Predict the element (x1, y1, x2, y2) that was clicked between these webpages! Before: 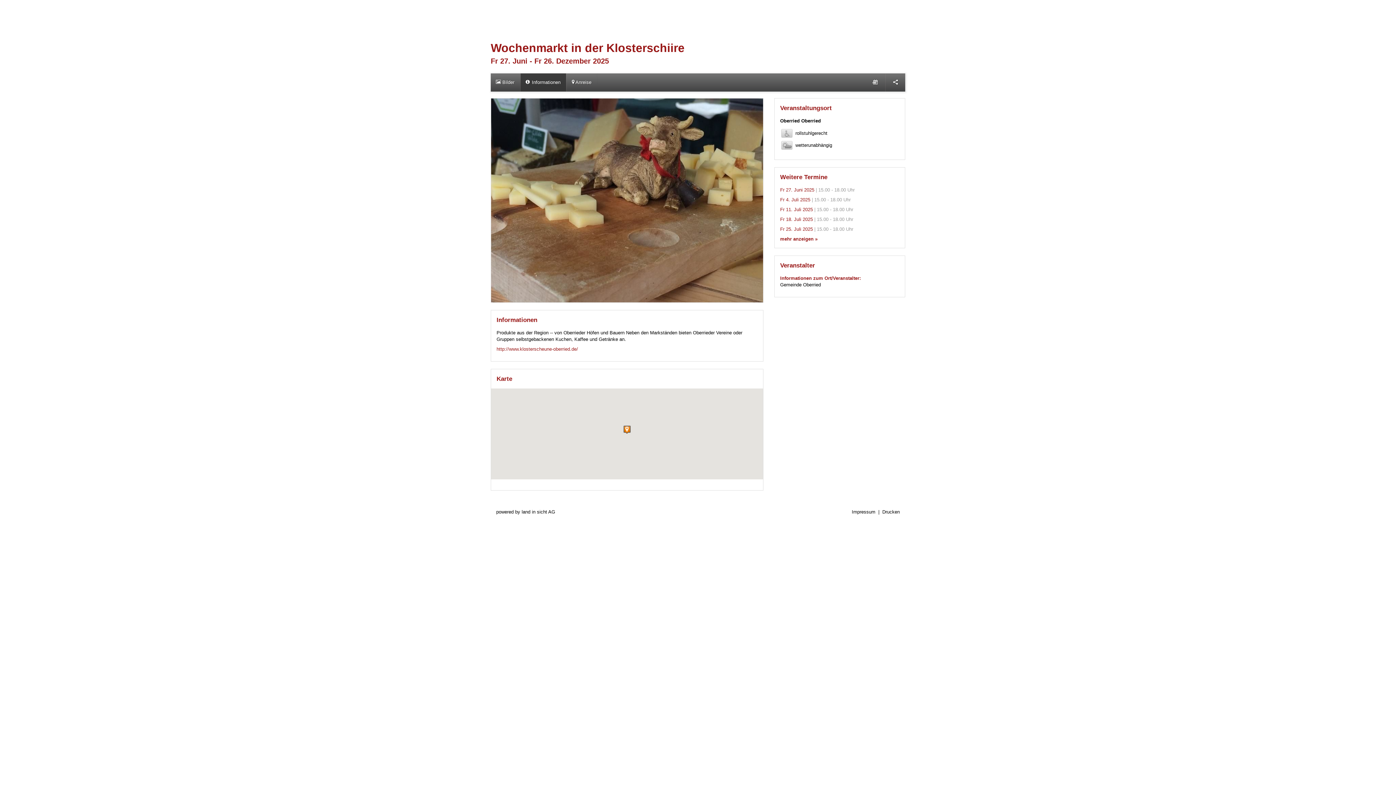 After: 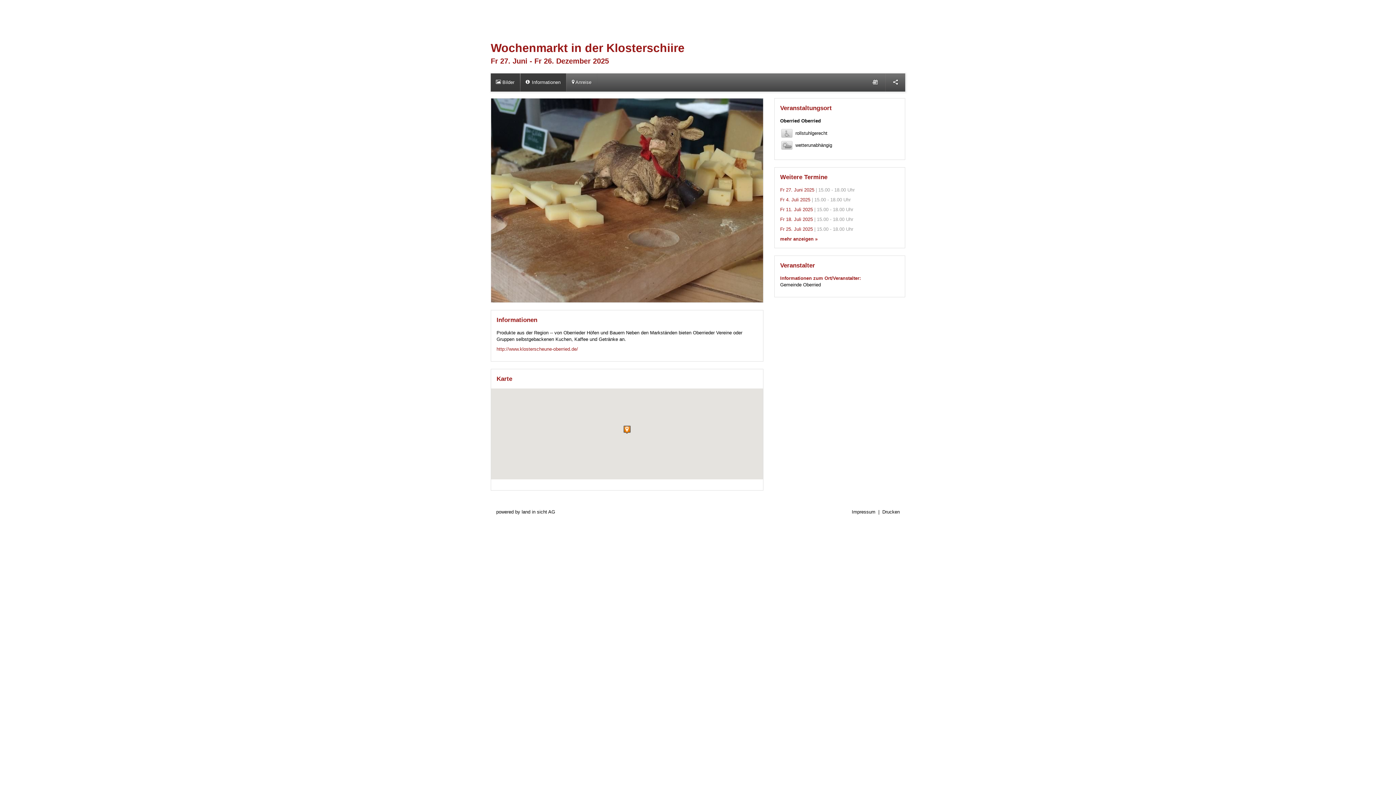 Action: label:  Bilder bbox: (490, 73, 520, 91)